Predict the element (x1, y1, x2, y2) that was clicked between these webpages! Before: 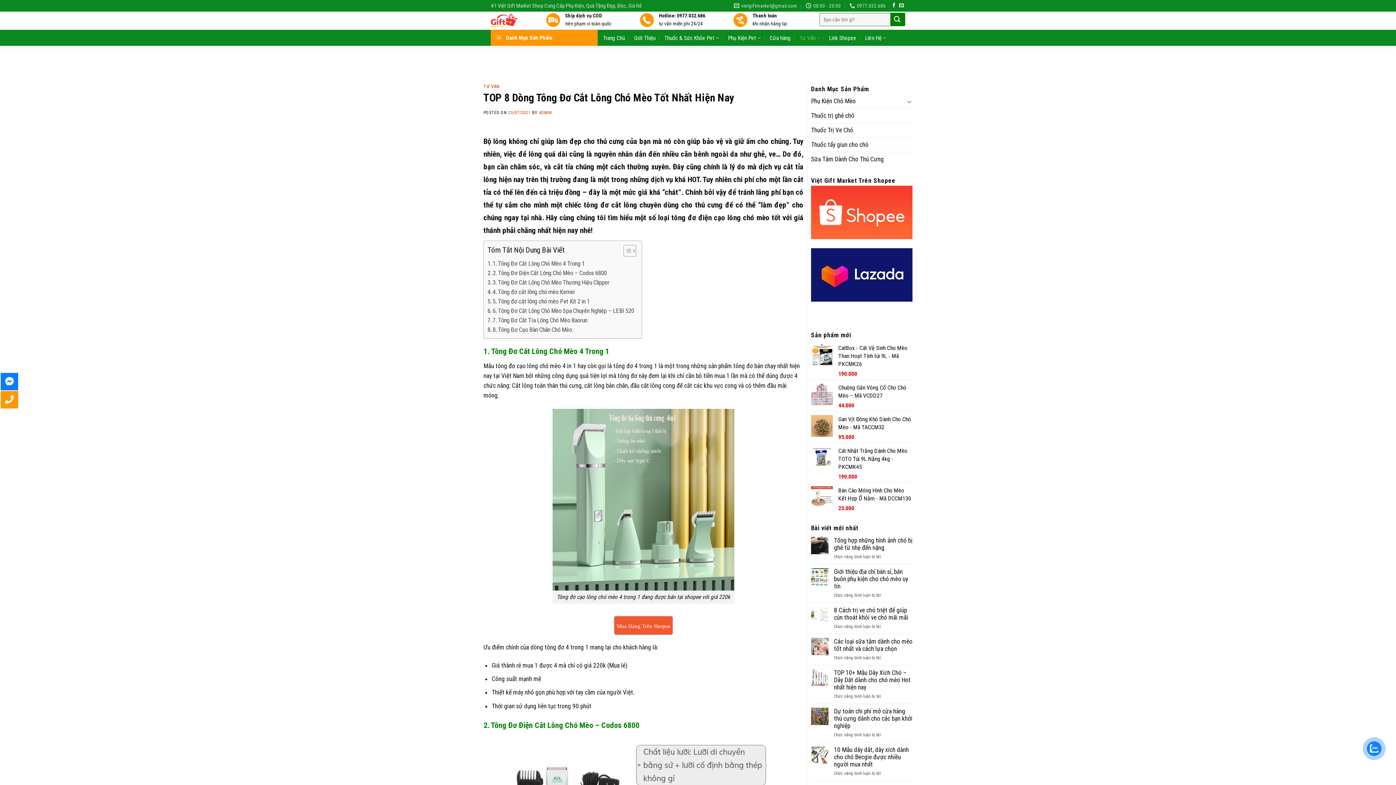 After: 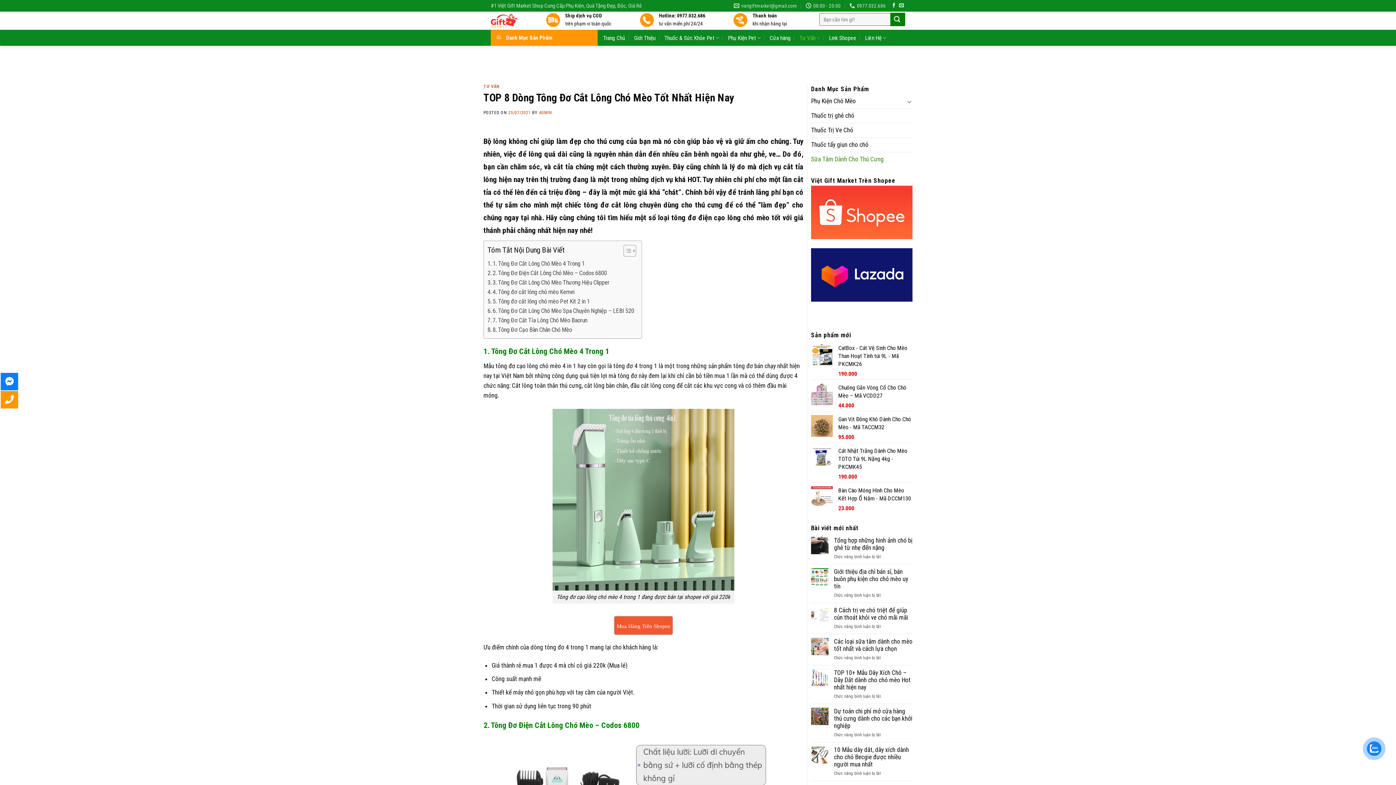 Action: bbox: (811, 152, 884, 166) label: Sữa Tắm Dành Cho Thú Cưng